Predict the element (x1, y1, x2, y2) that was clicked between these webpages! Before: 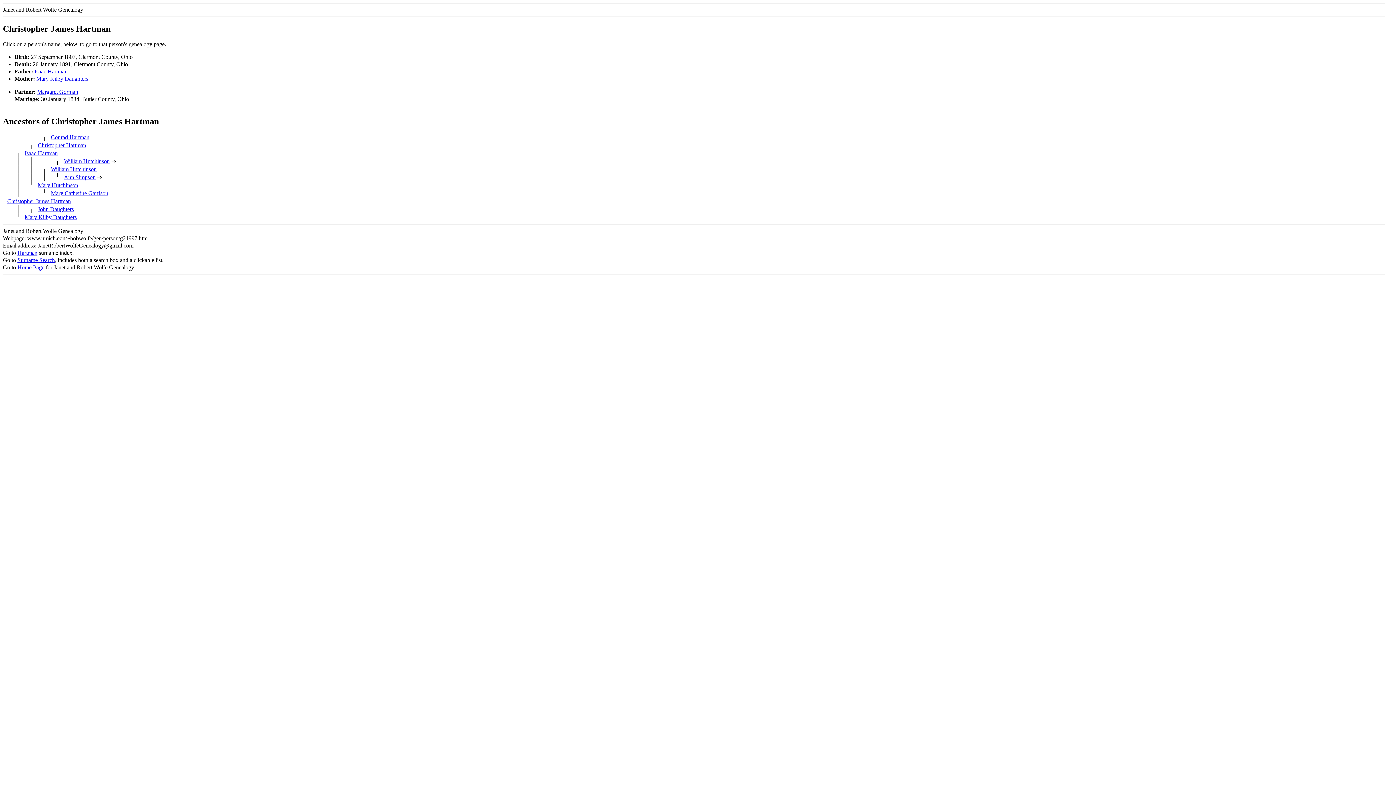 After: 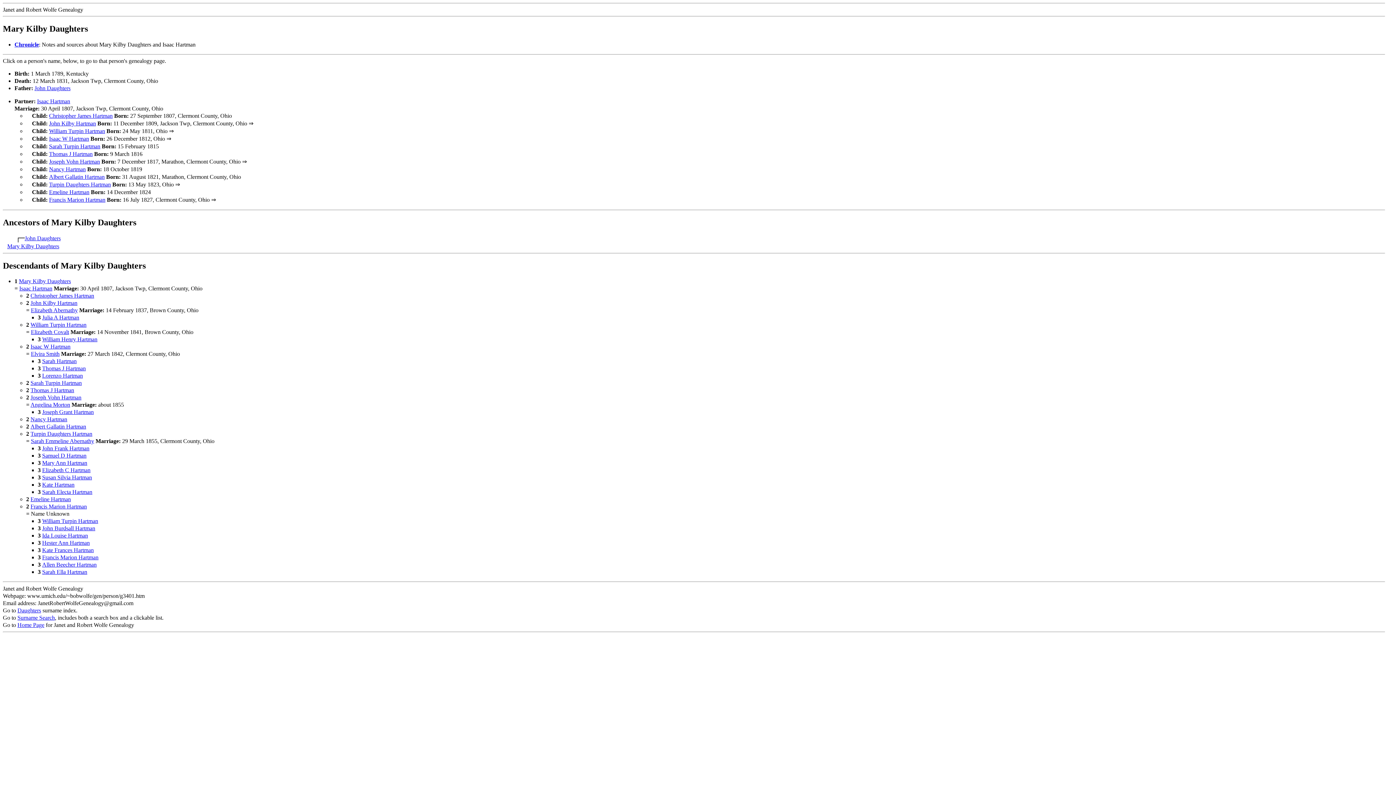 Action: label: Mary Kilby Daughters bbox: (24, 214, 76, 220)